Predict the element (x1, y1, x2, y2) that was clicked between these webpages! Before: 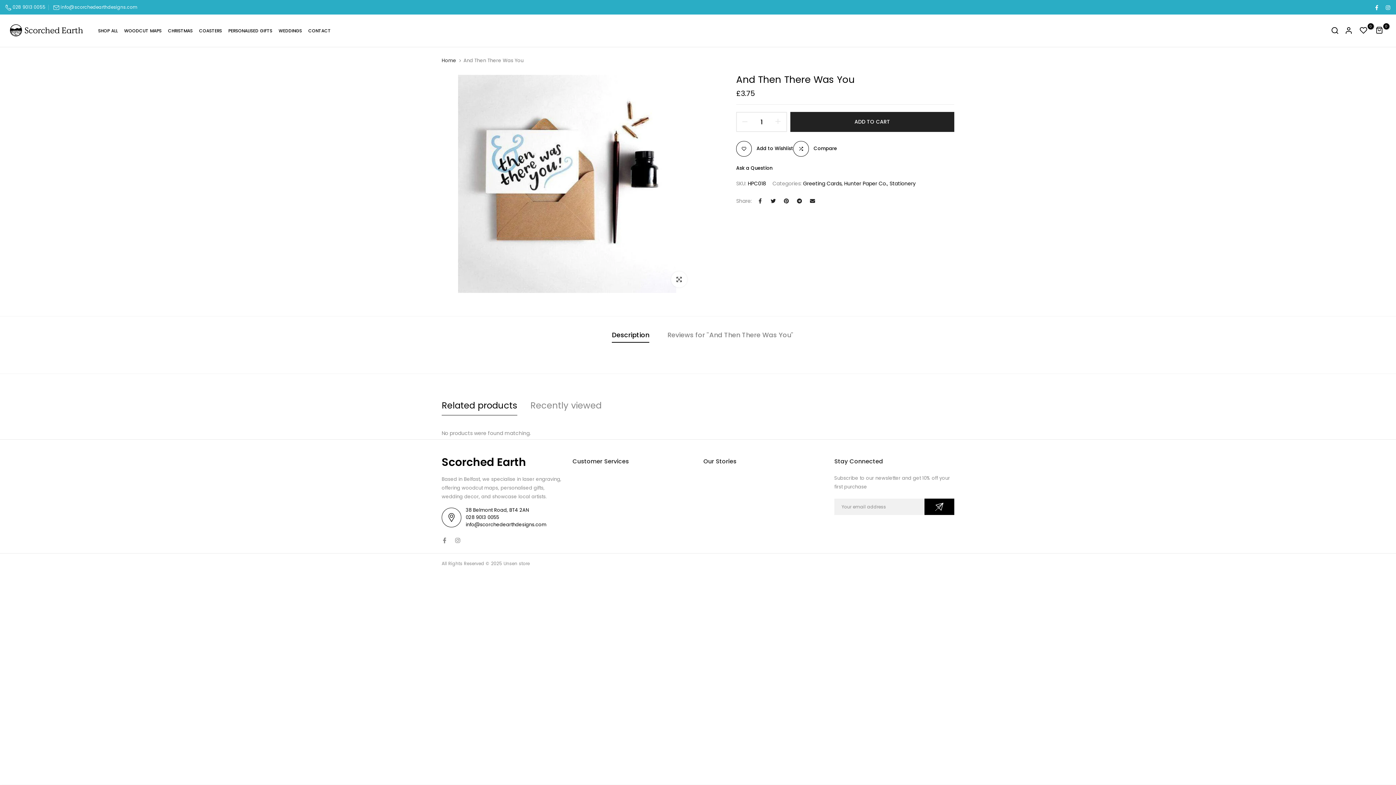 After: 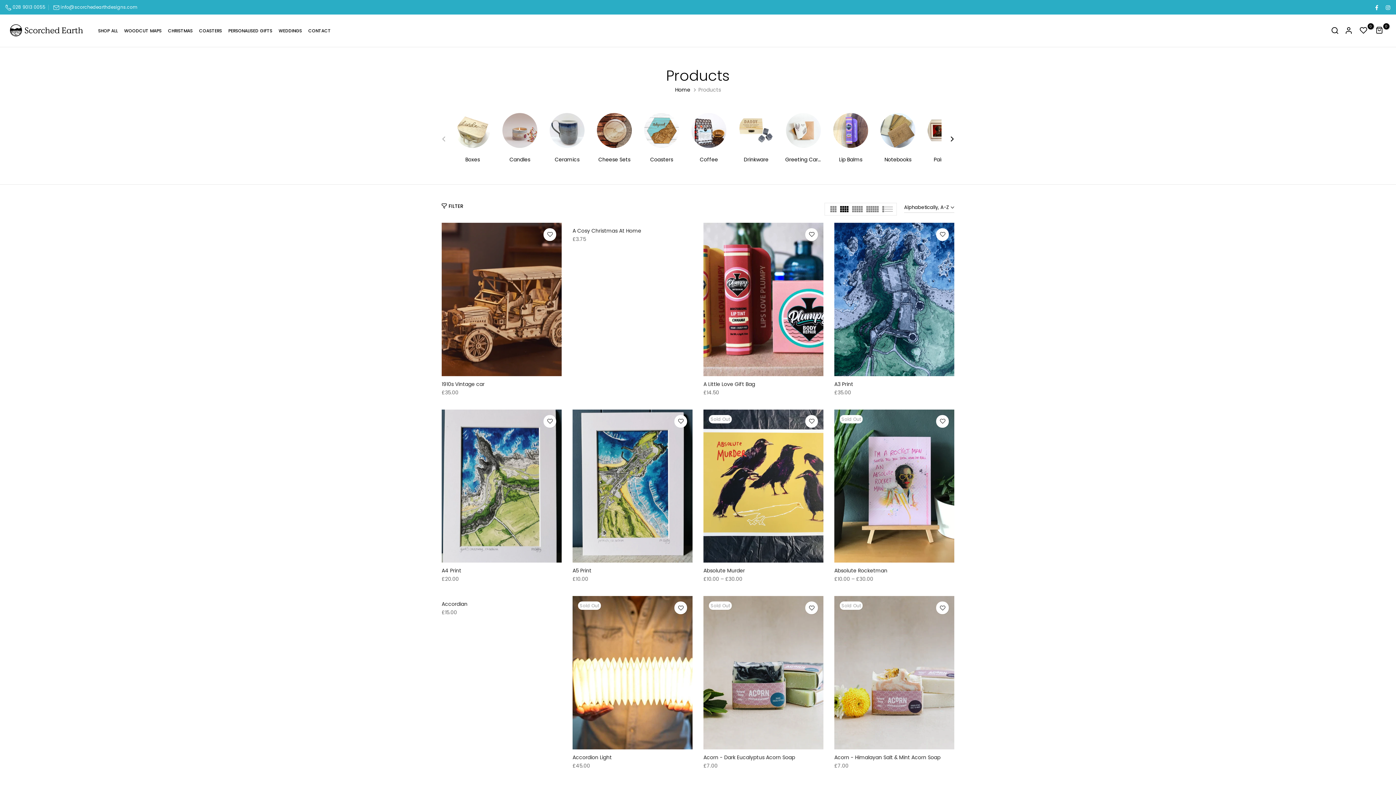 Action: bbox: (98, 26, 121, 34) label: SHOP ALL